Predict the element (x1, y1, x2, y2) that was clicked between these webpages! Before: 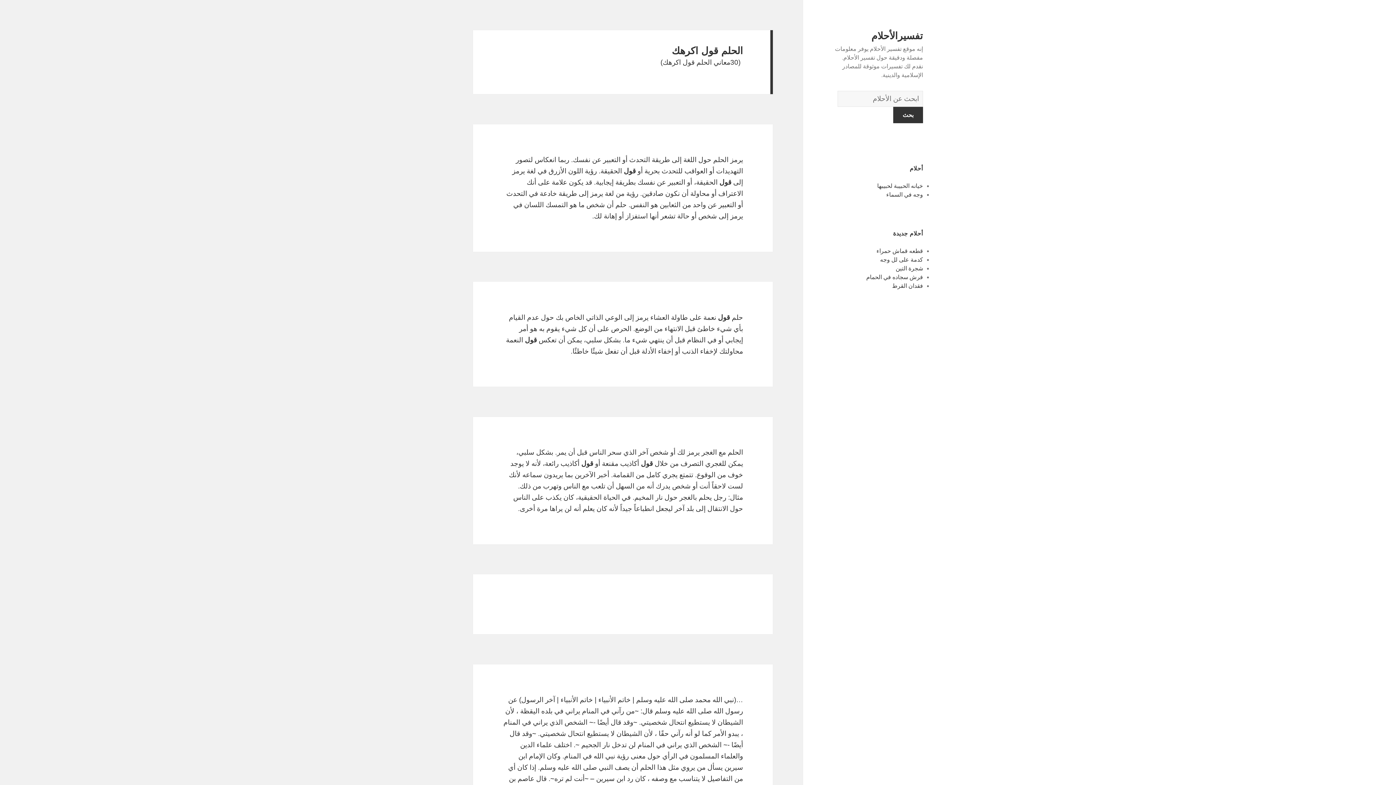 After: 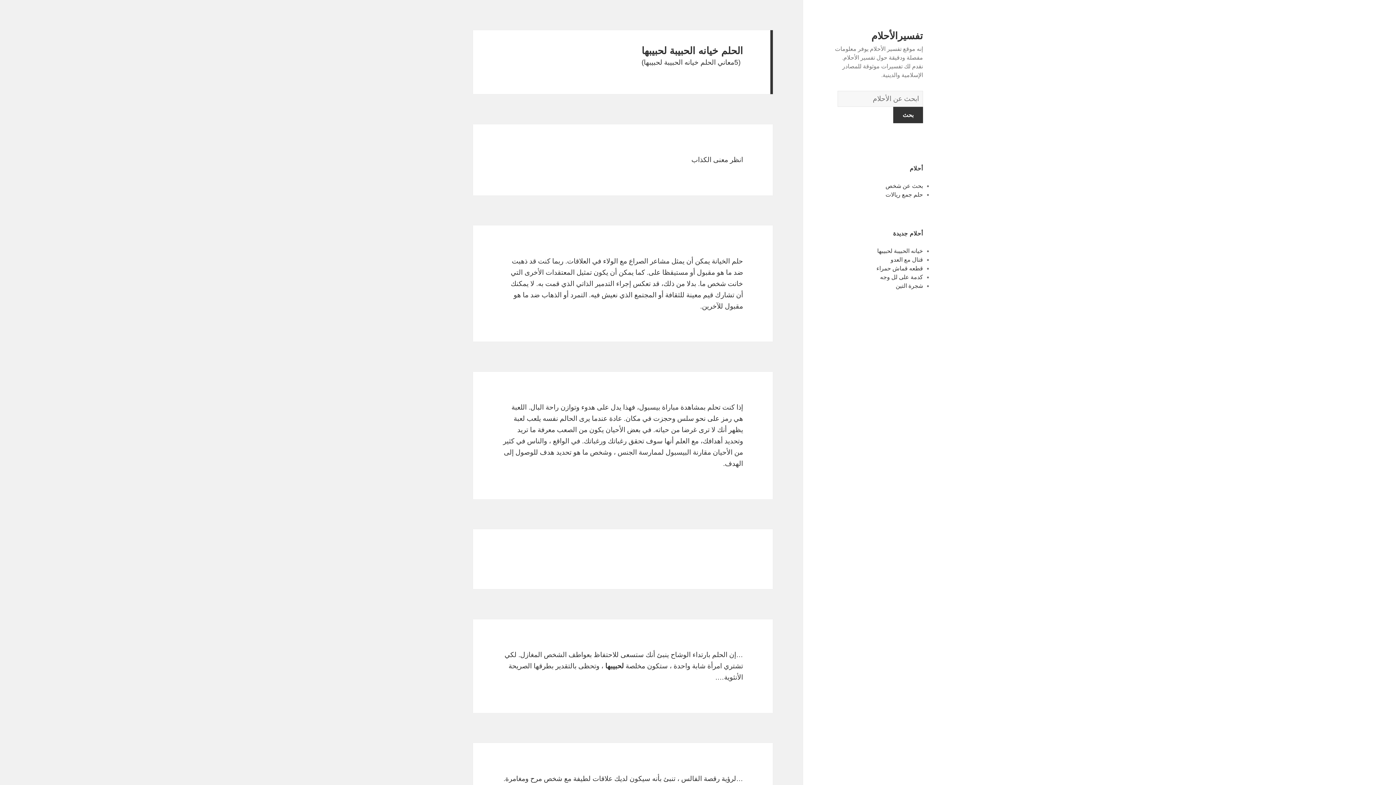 Action: label: خيانه الحبيبة لحبيبها bbox: (877, 182, 923, 189)